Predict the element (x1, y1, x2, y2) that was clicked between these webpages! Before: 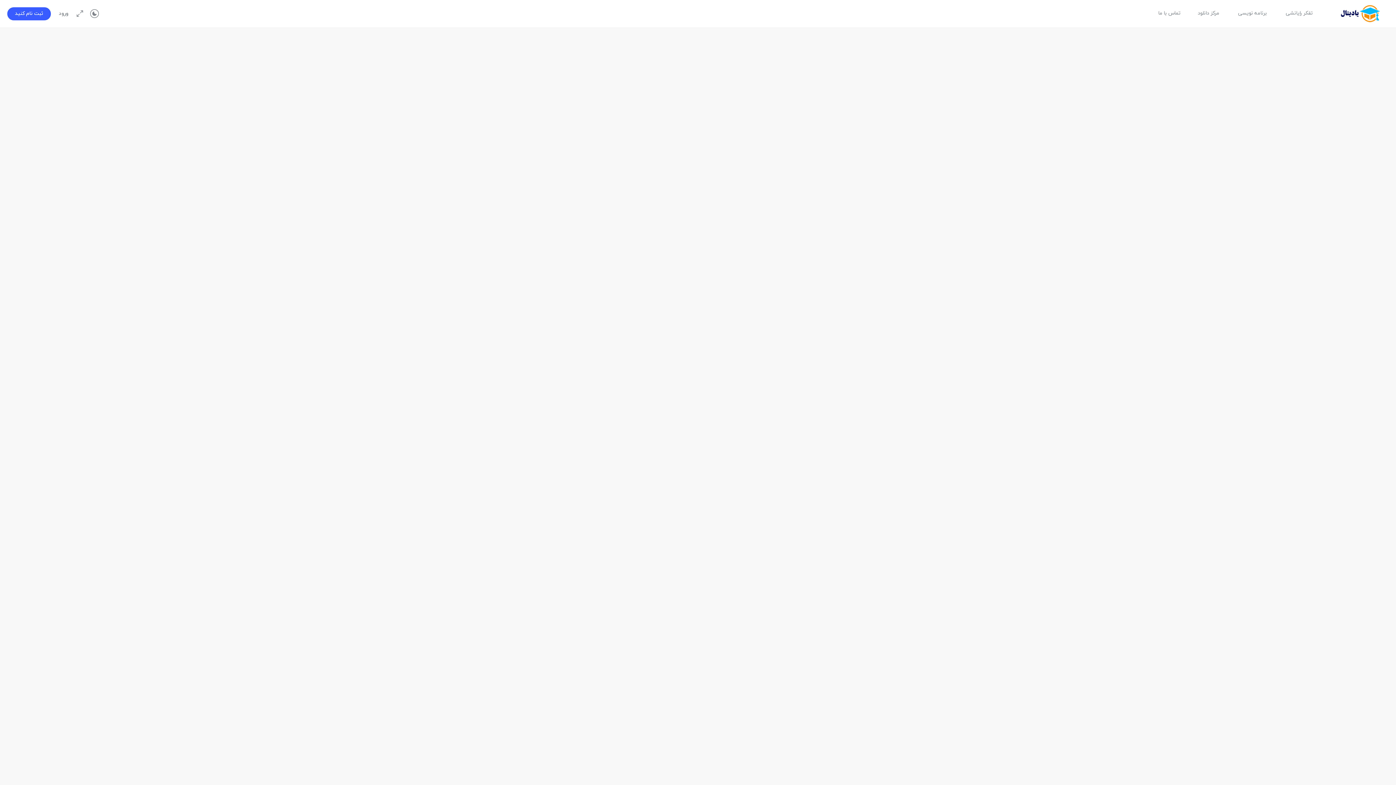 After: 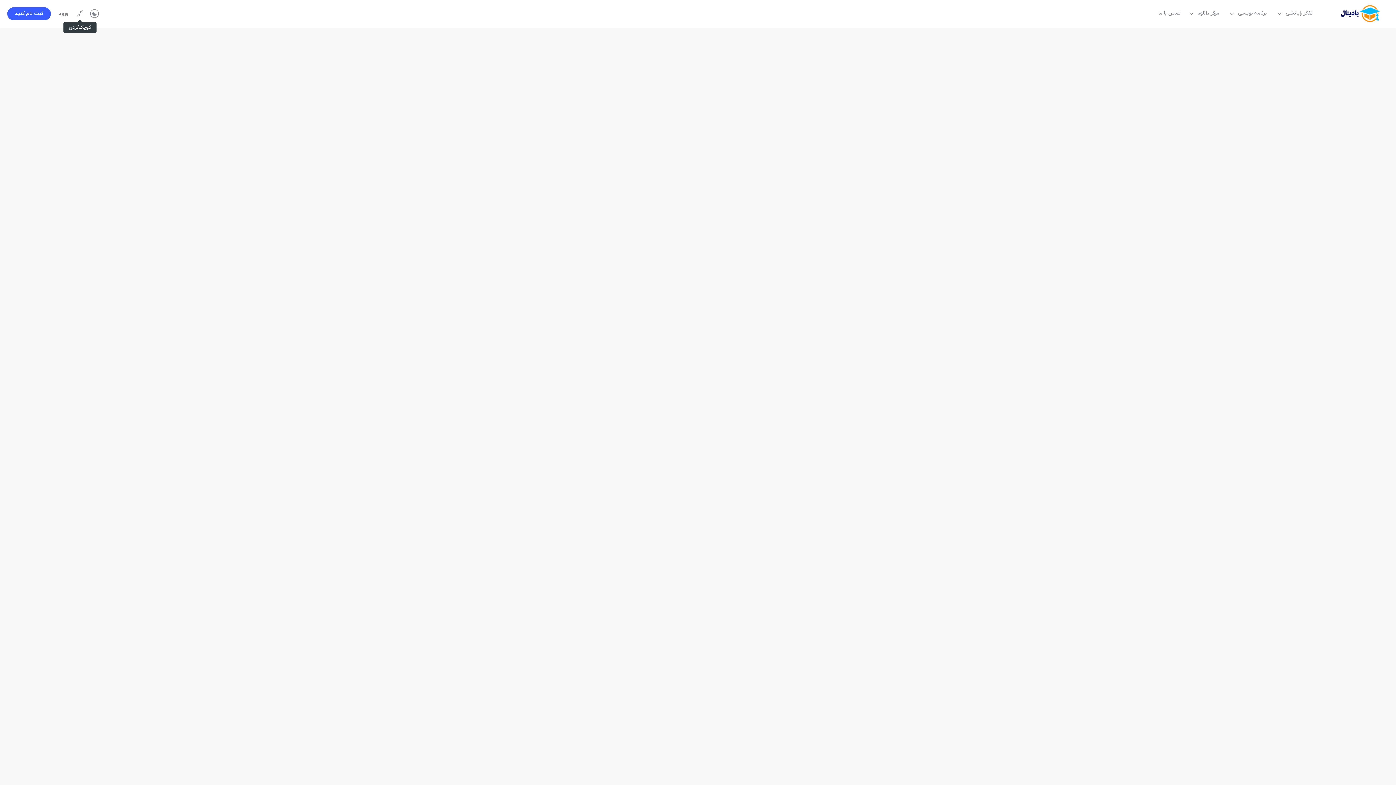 Action: bbox: (72, 9, 87, 18)